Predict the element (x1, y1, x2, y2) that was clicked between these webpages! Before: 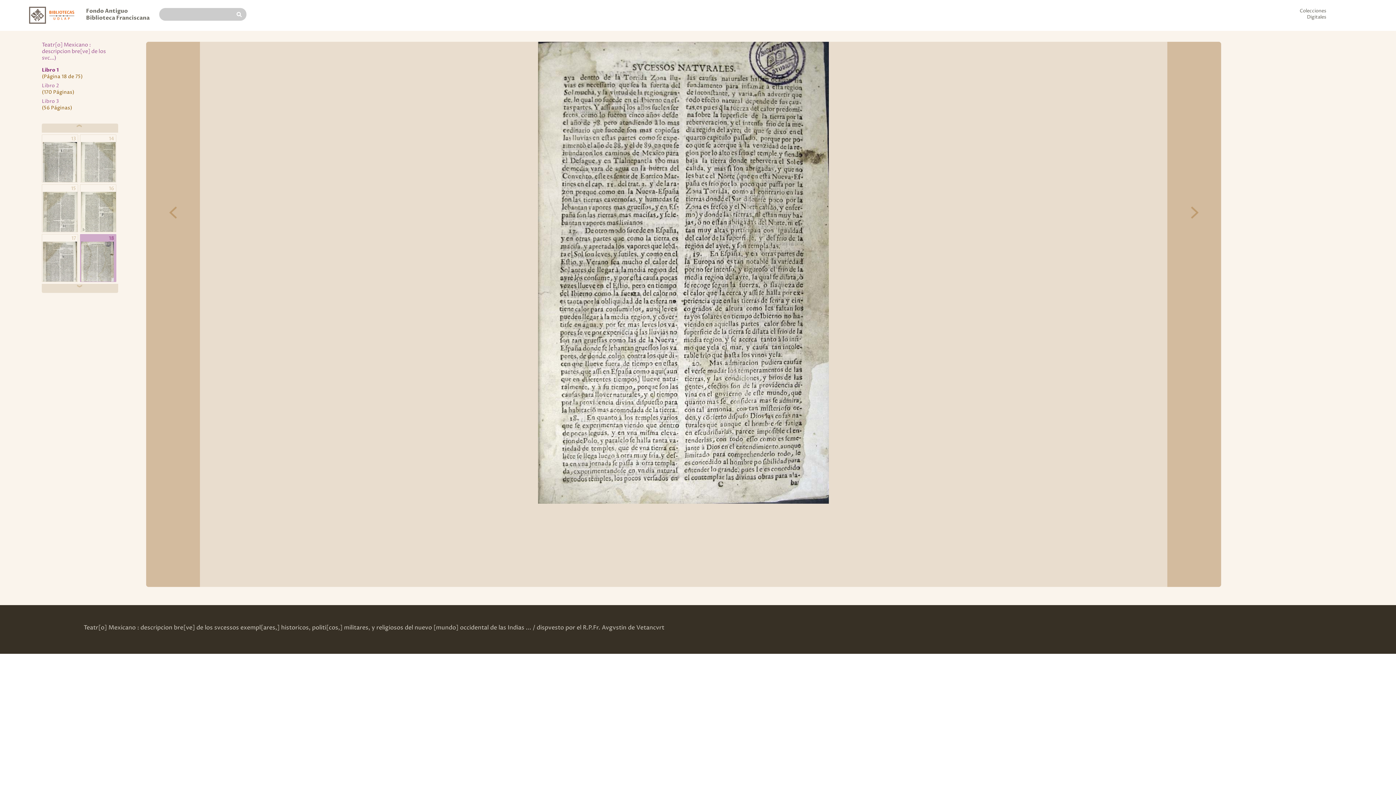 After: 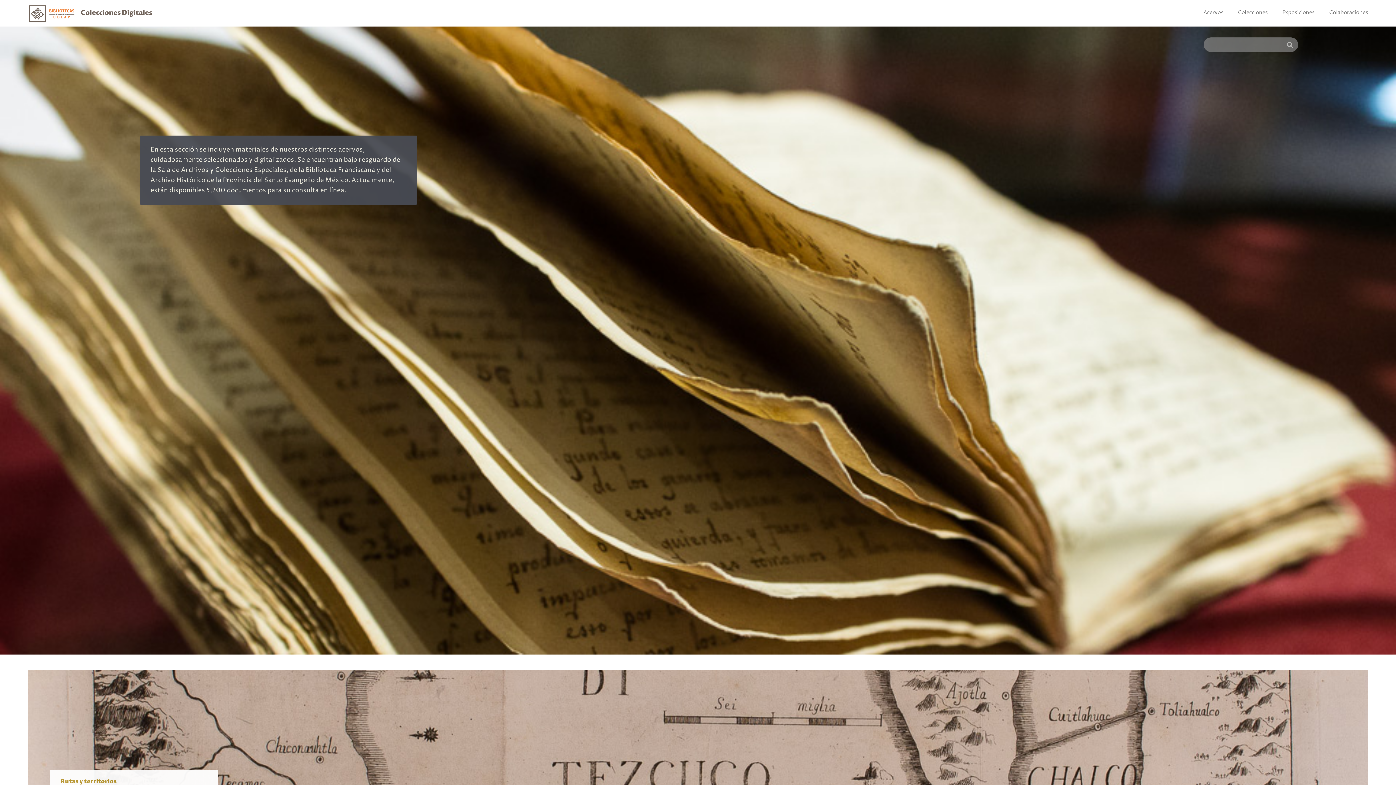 Action: bbox: (1293, 8, 1326, 20) label: Colecciones Digitales